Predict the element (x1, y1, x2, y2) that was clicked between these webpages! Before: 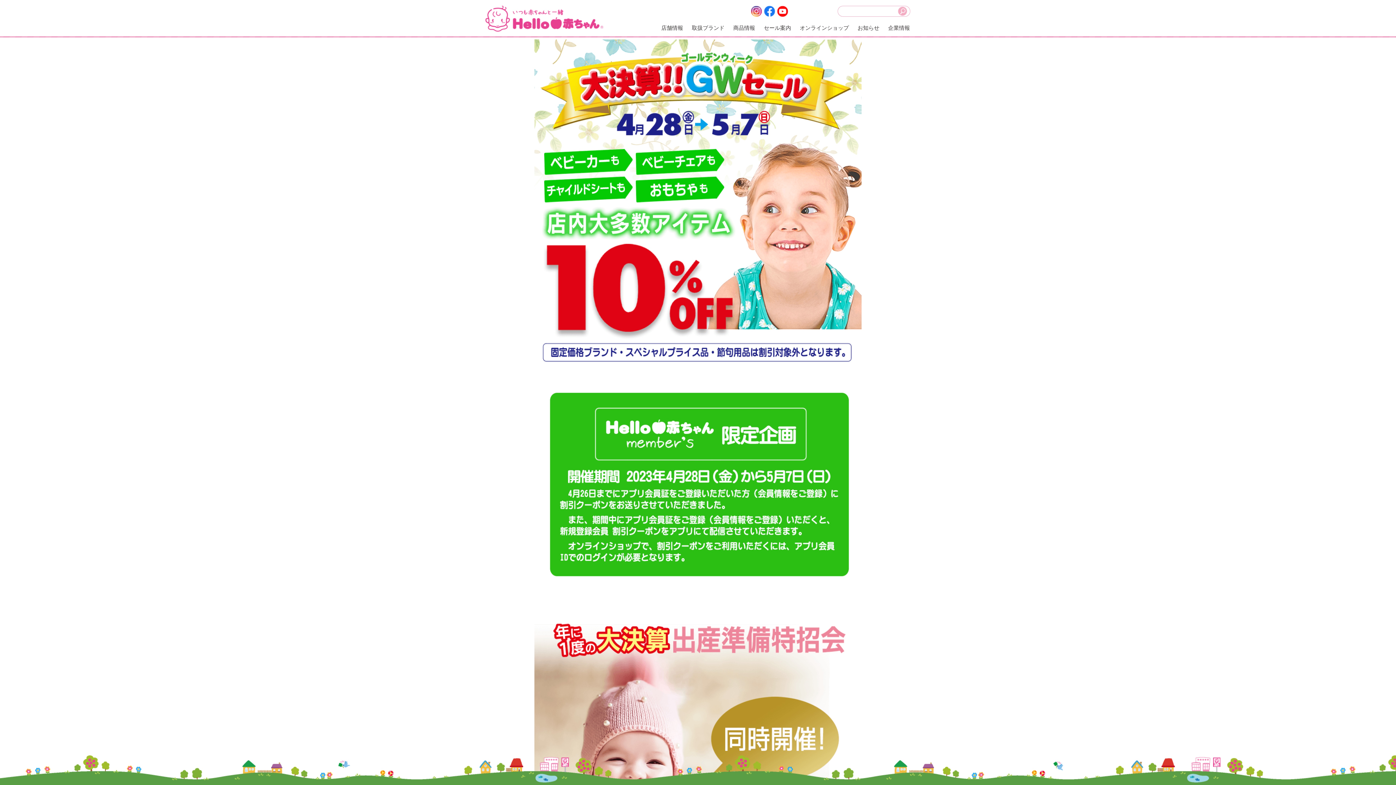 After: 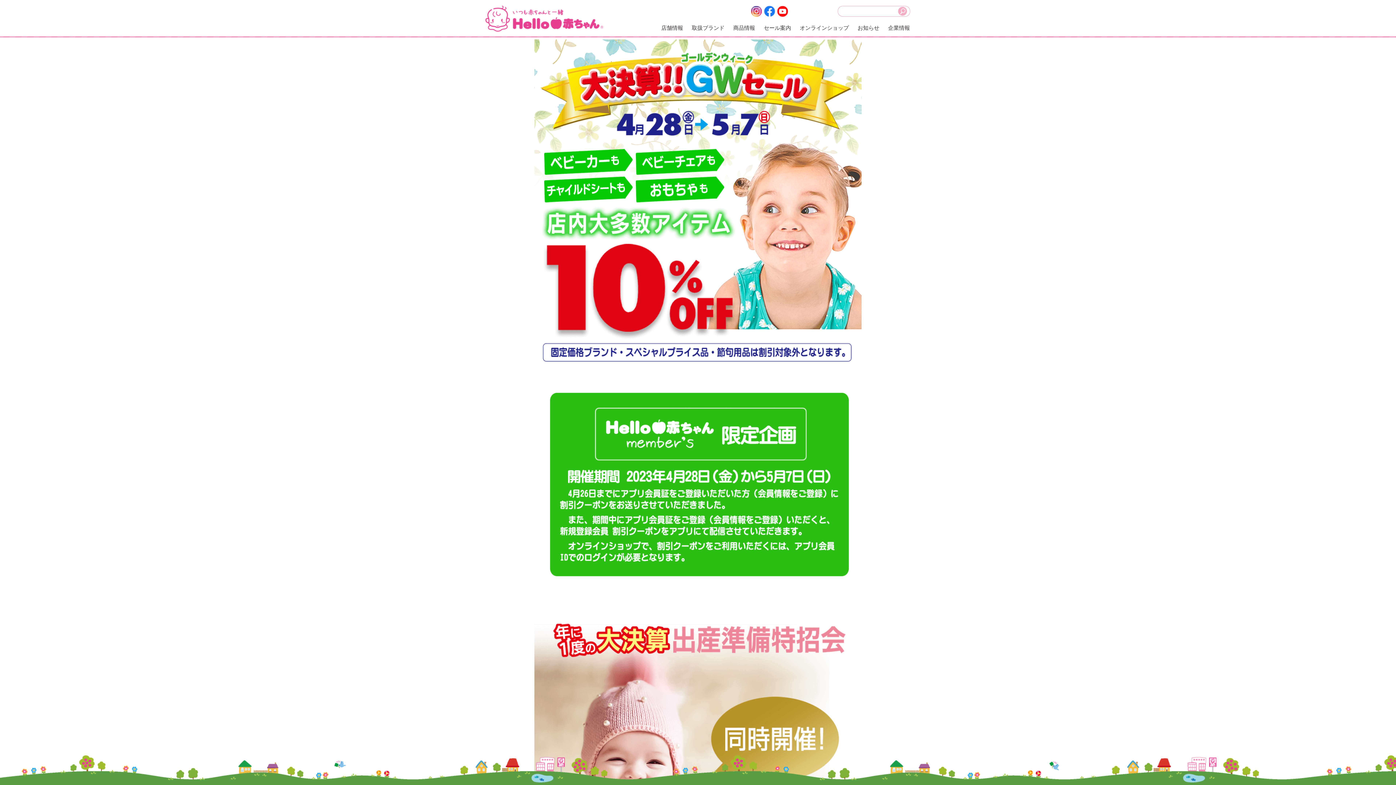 Action: bbox: (795, 18, 853, 37) label: オンラインショップ